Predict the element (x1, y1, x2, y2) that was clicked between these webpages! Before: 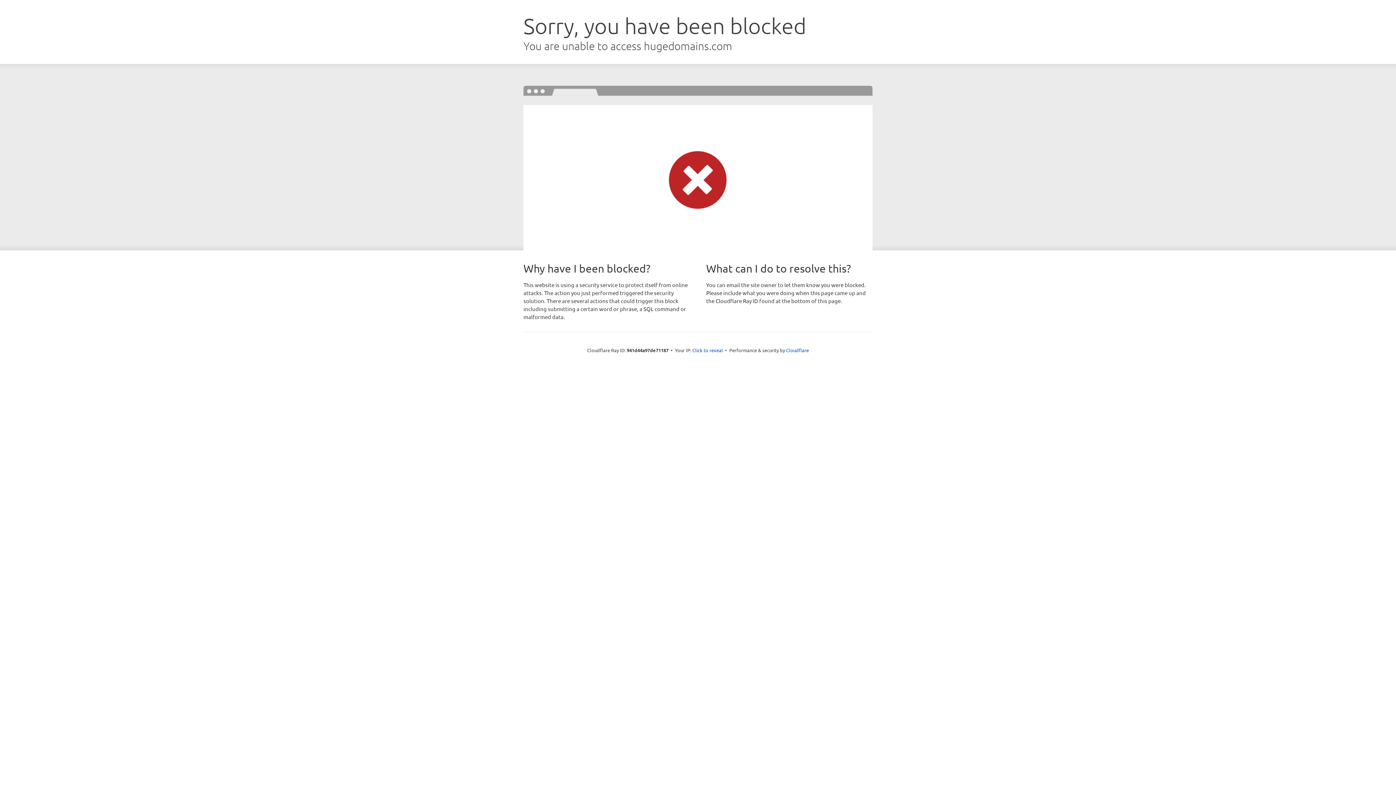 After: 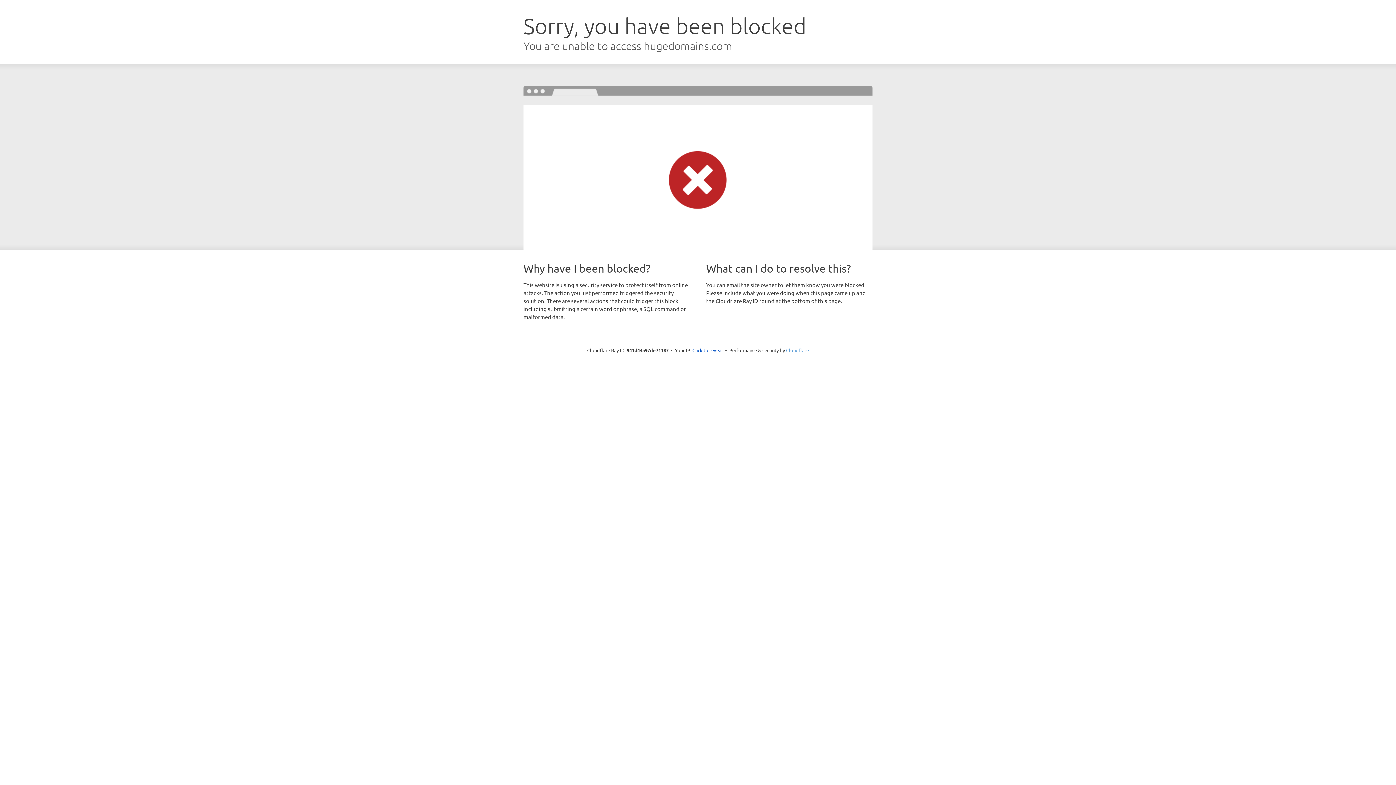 Action: bbox: (786, 347, 809, 353) label: Cloudflare